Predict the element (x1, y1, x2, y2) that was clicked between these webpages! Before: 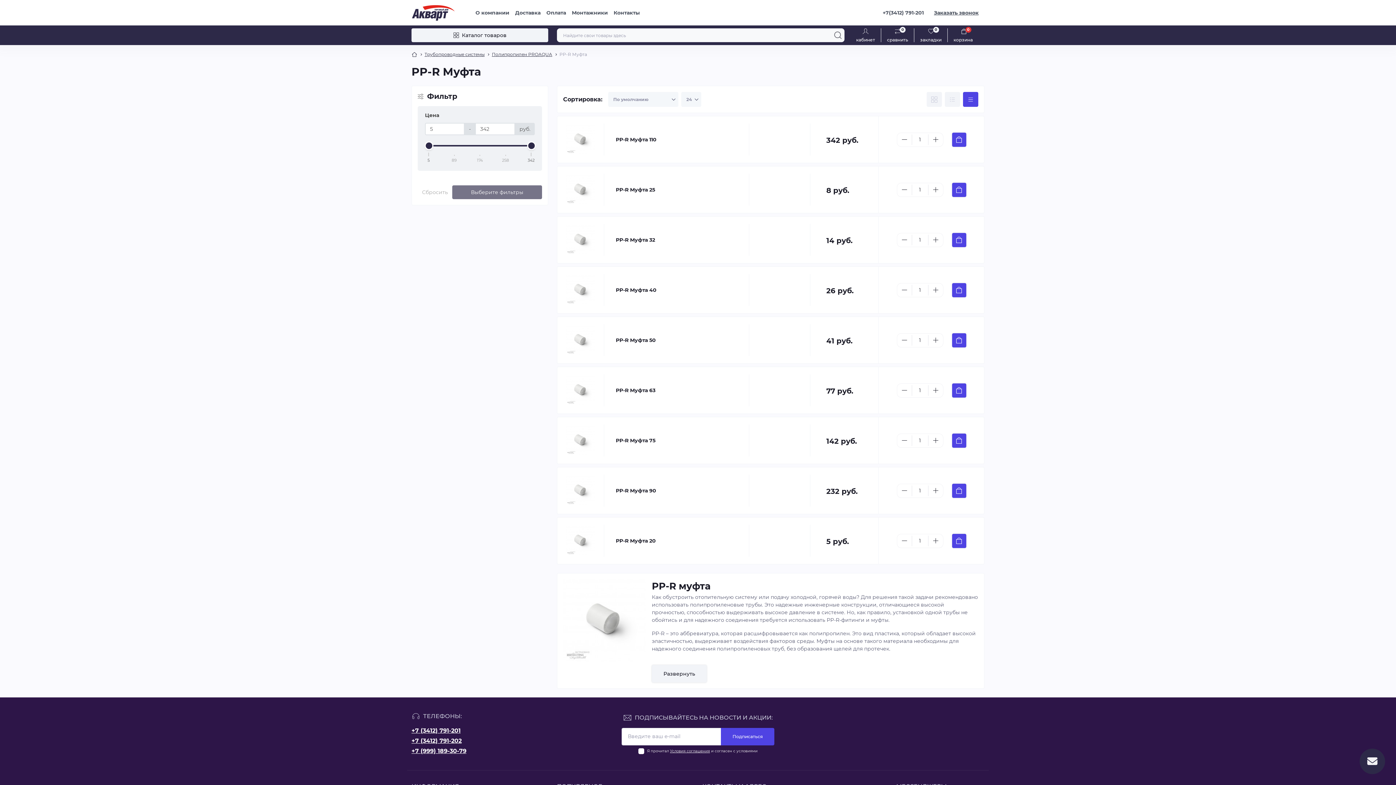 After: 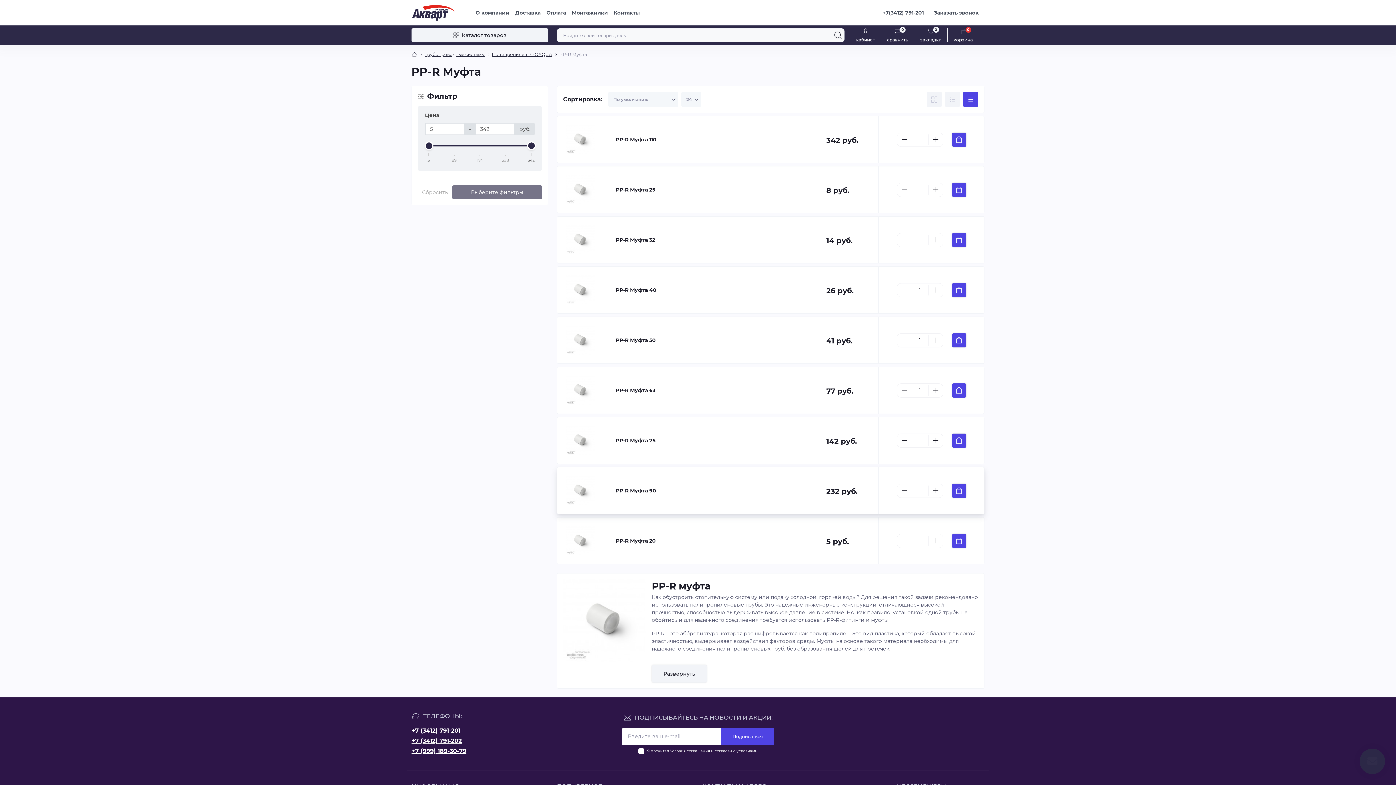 Action: bbox: (897, 485, 911, 496) label: Minus